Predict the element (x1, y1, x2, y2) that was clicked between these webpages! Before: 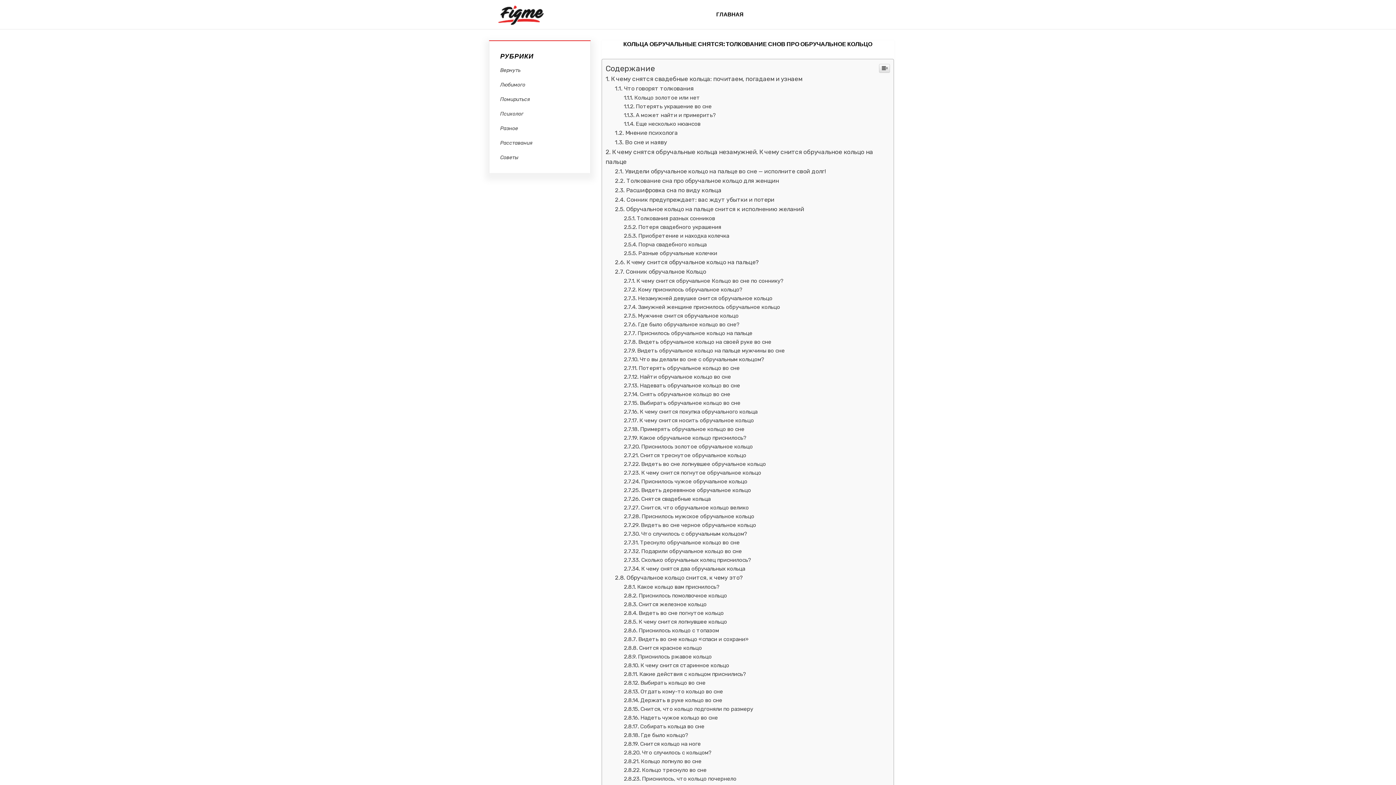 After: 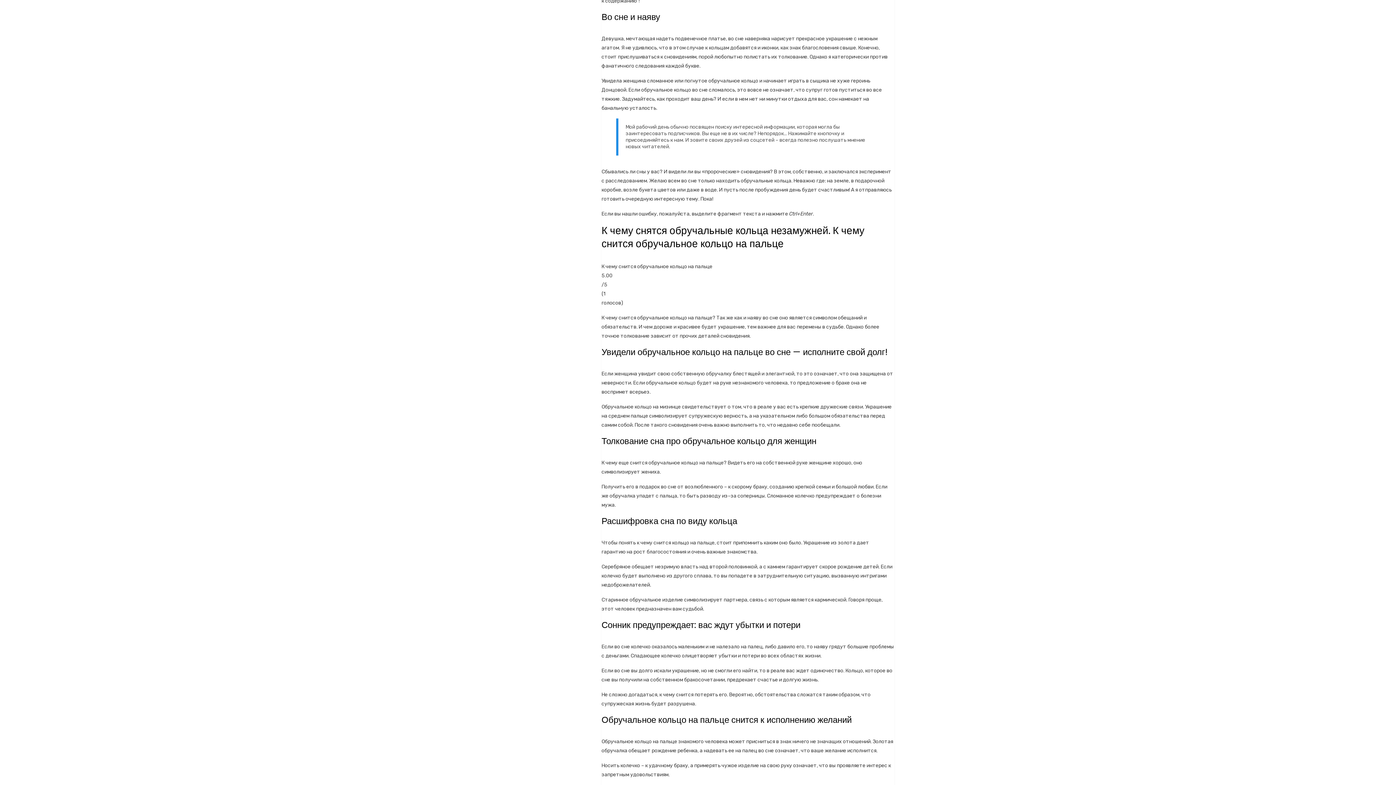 Action: bbox: (615, 138, 667, 145) label: Во сне и наяву